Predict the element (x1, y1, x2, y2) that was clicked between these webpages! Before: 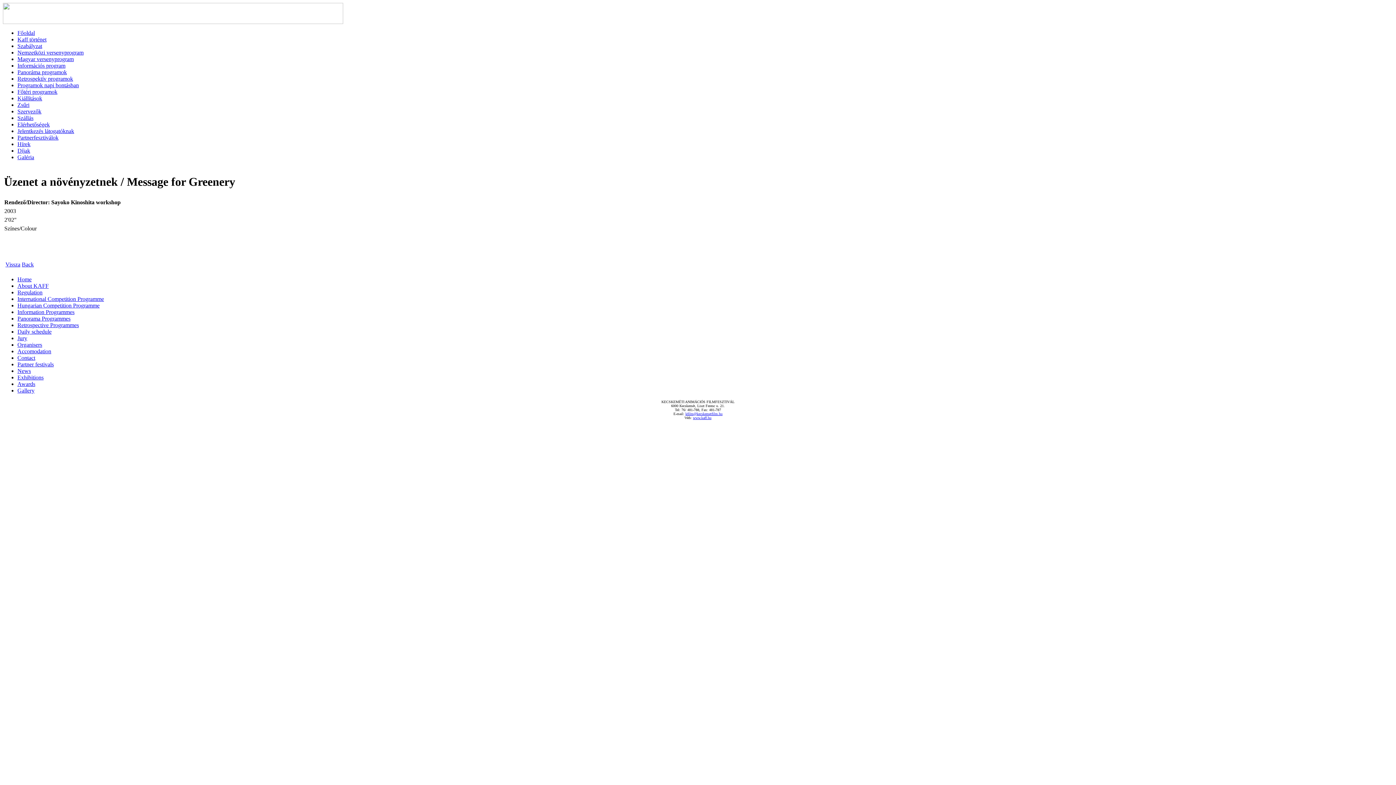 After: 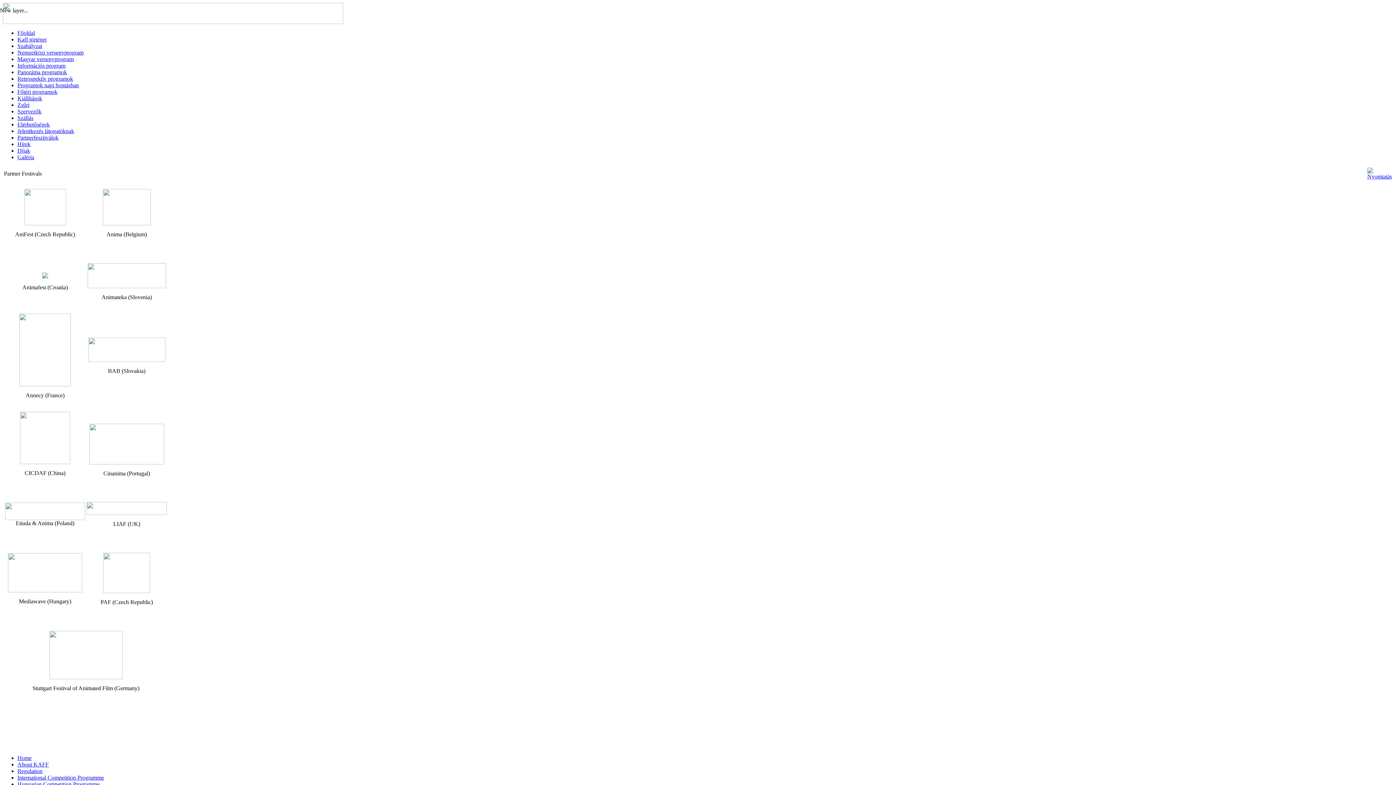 Action: label: Partner festivals bbox: (17, 361, 53, 367)